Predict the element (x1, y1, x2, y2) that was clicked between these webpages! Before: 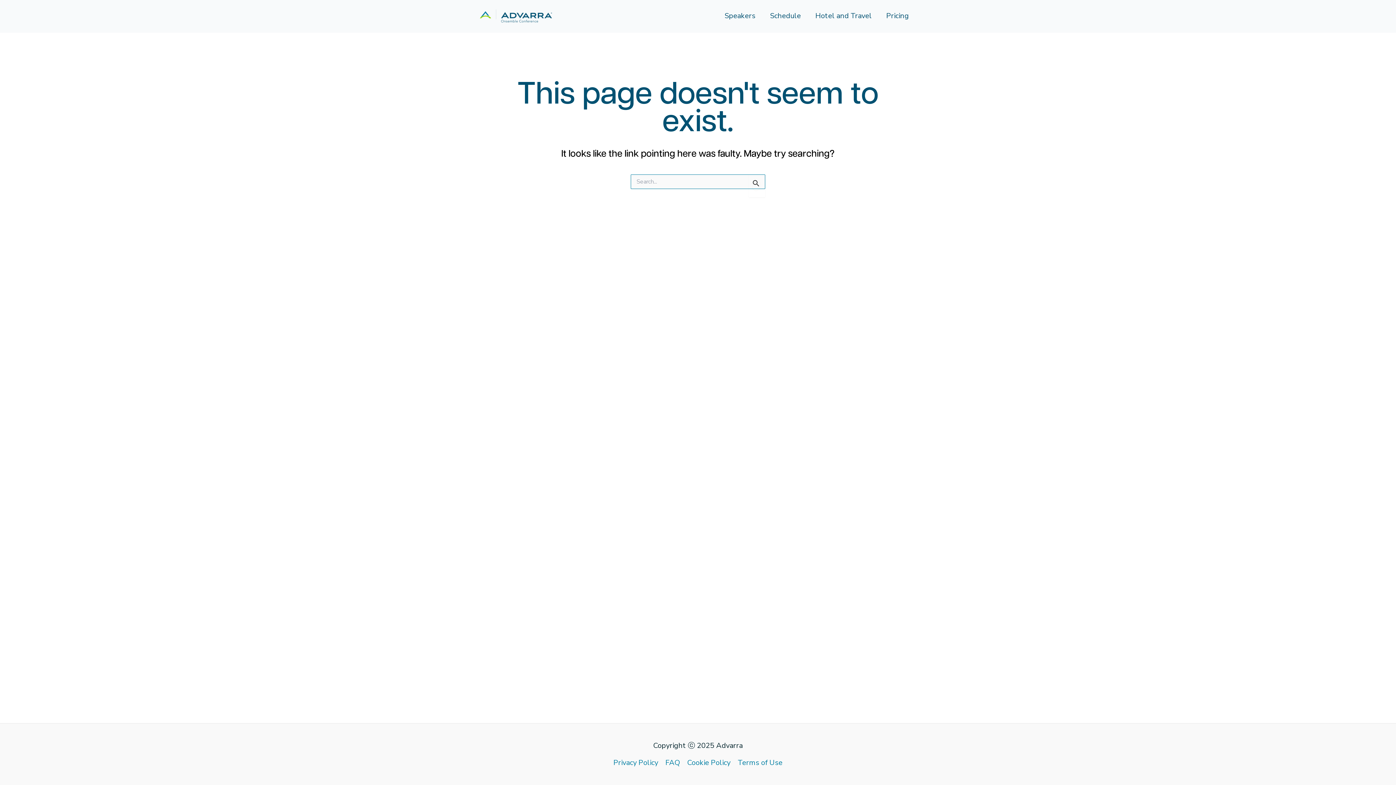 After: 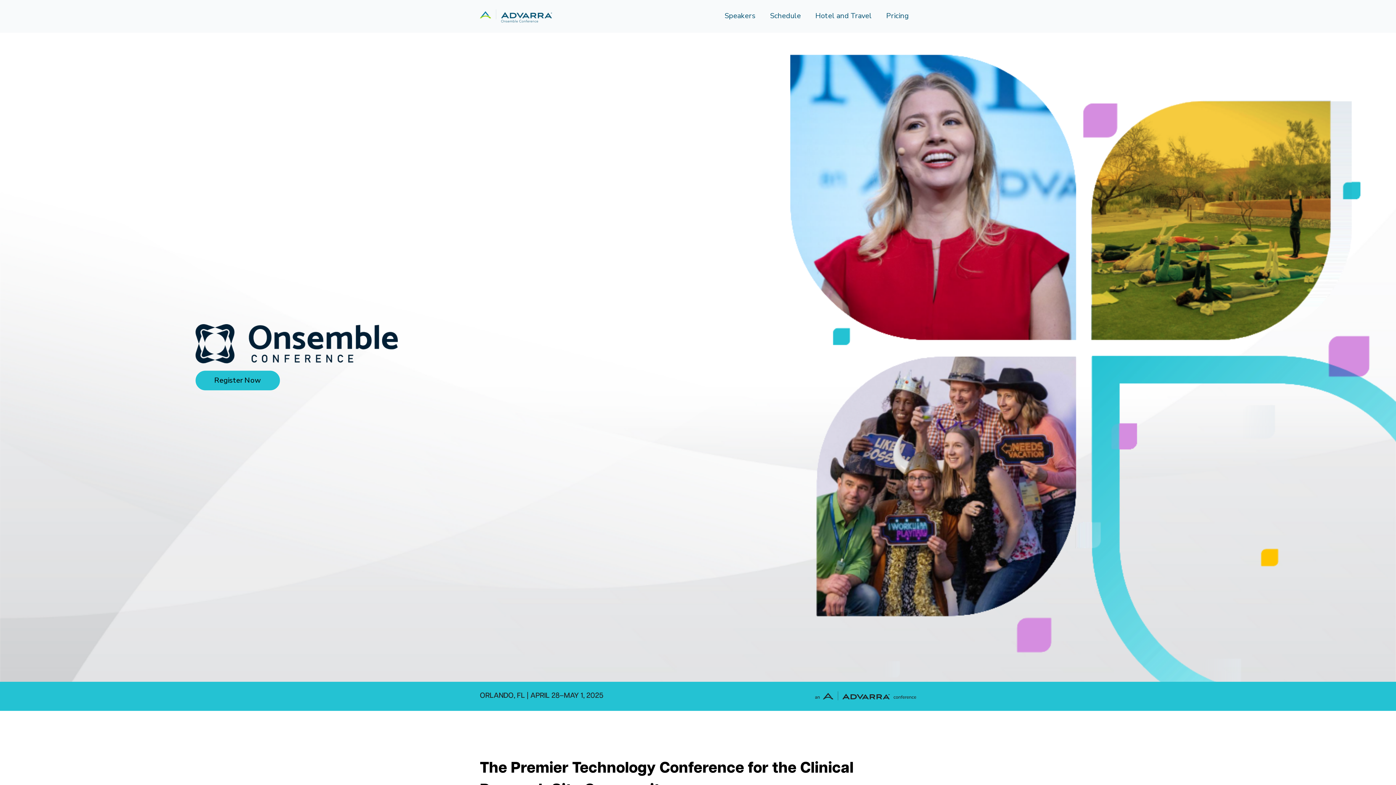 Action: bbox: (480, 11, 552, 20)